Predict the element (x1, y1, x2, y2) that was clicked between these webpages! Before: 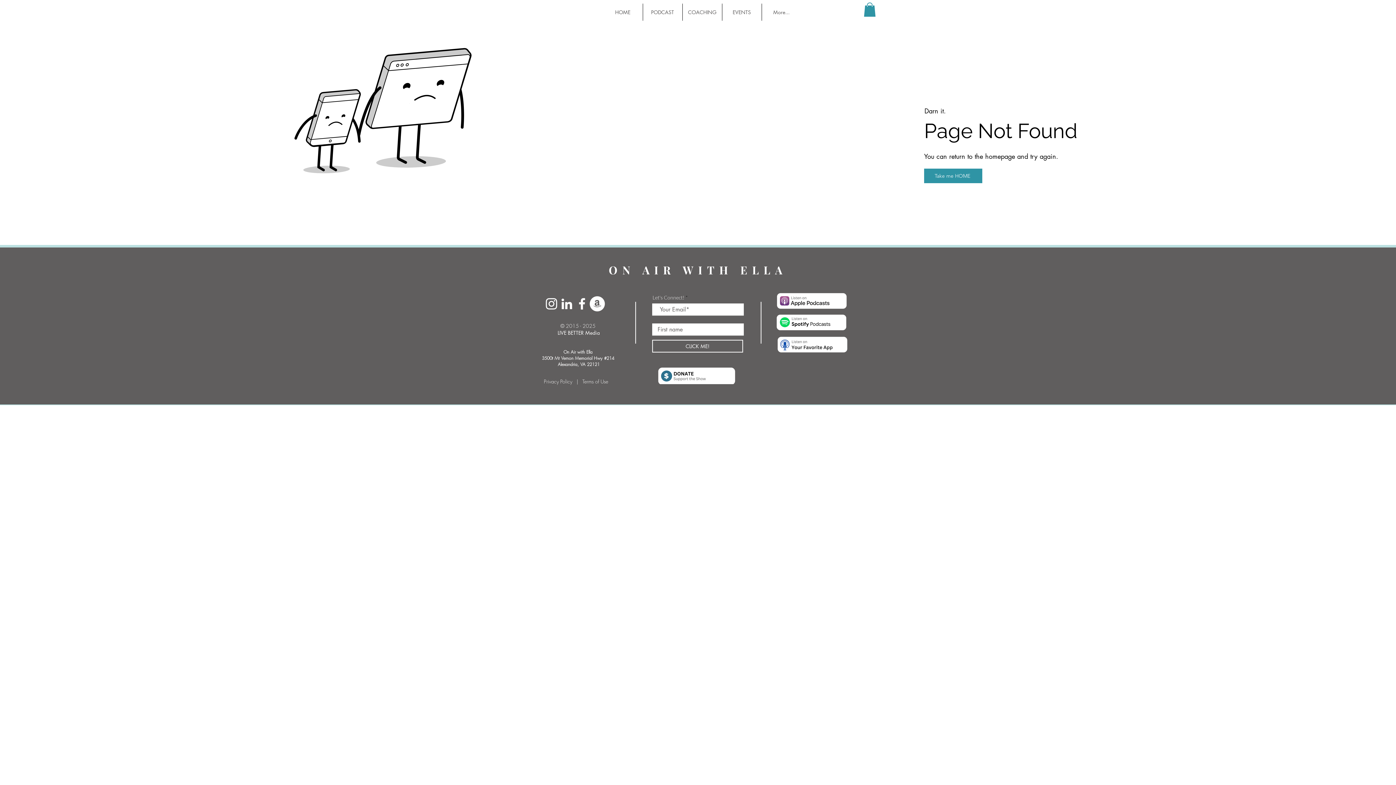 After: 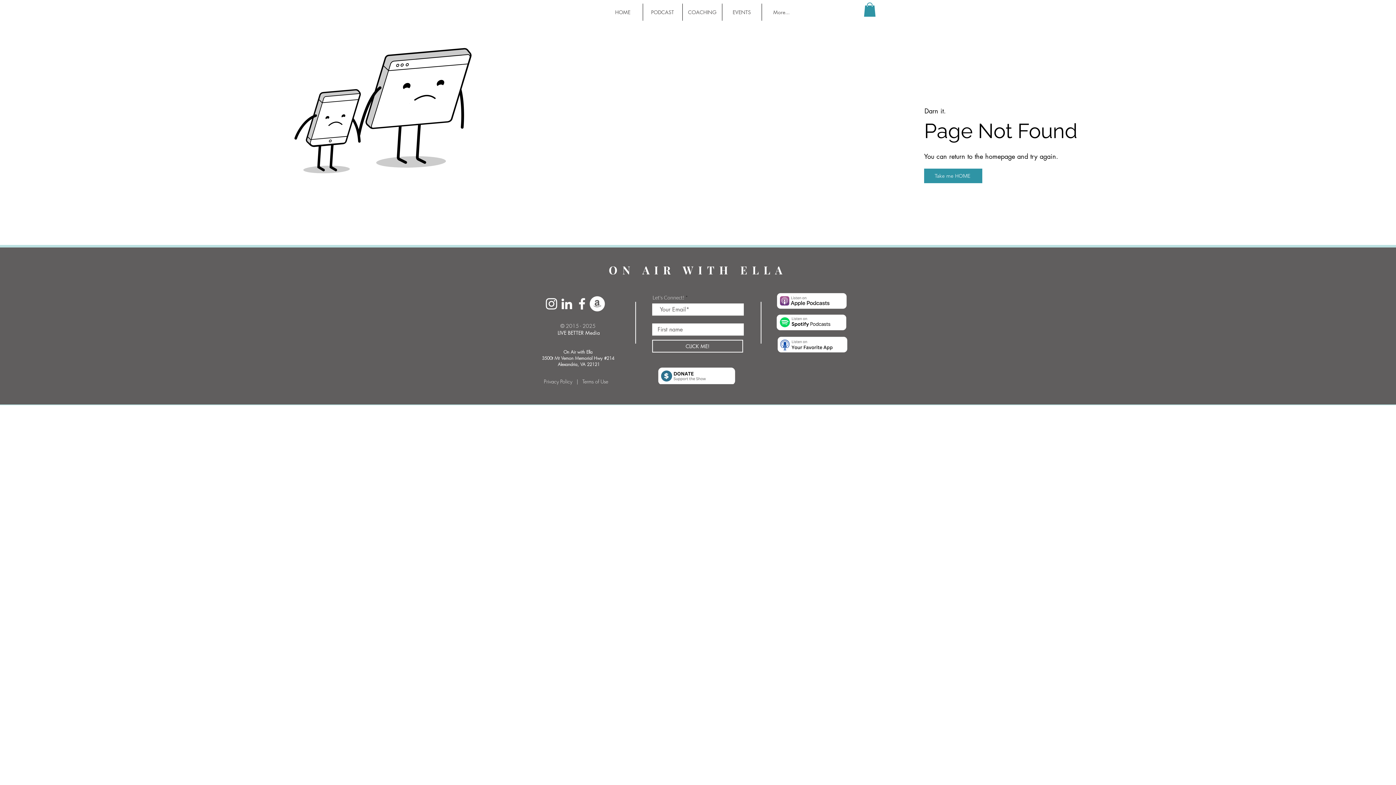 Action: bbox: (776, 314, 849, 331)